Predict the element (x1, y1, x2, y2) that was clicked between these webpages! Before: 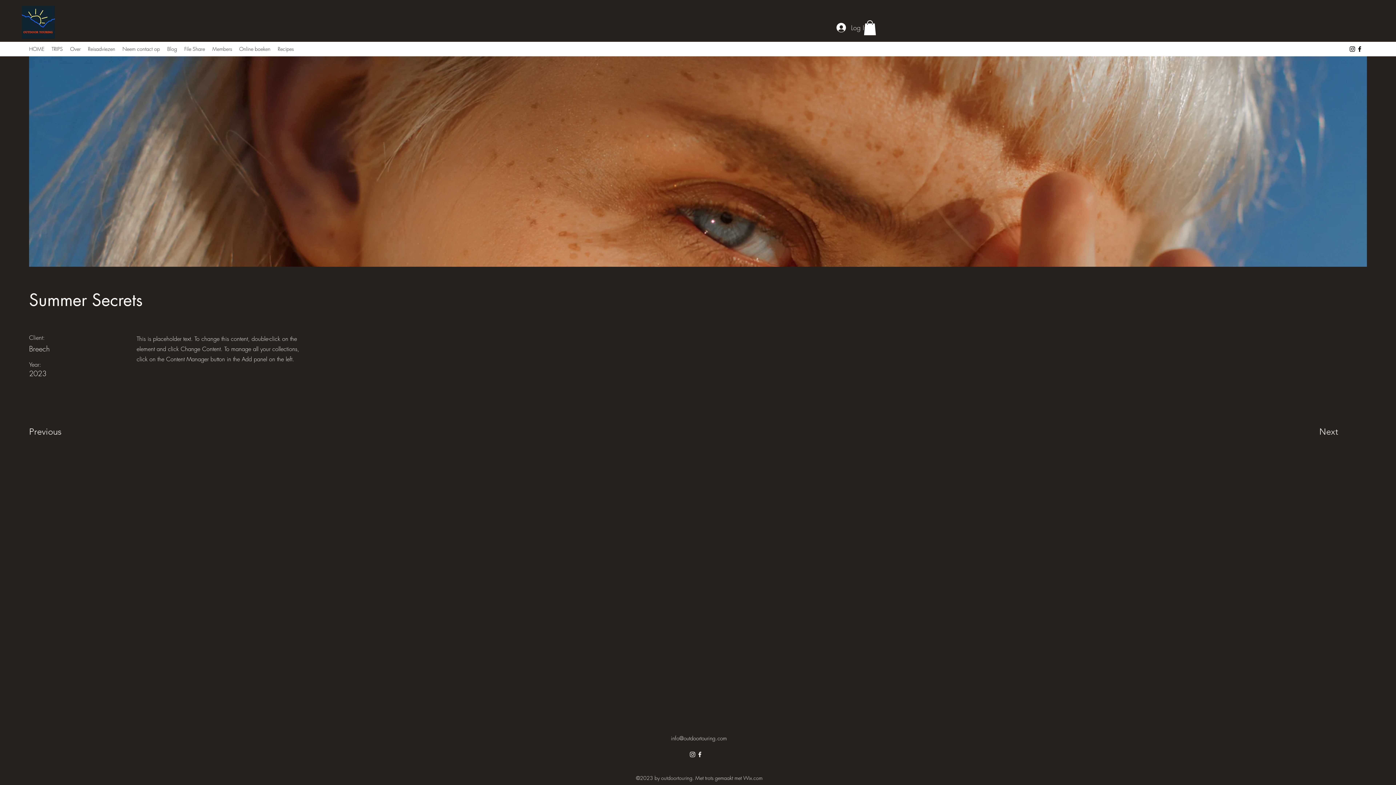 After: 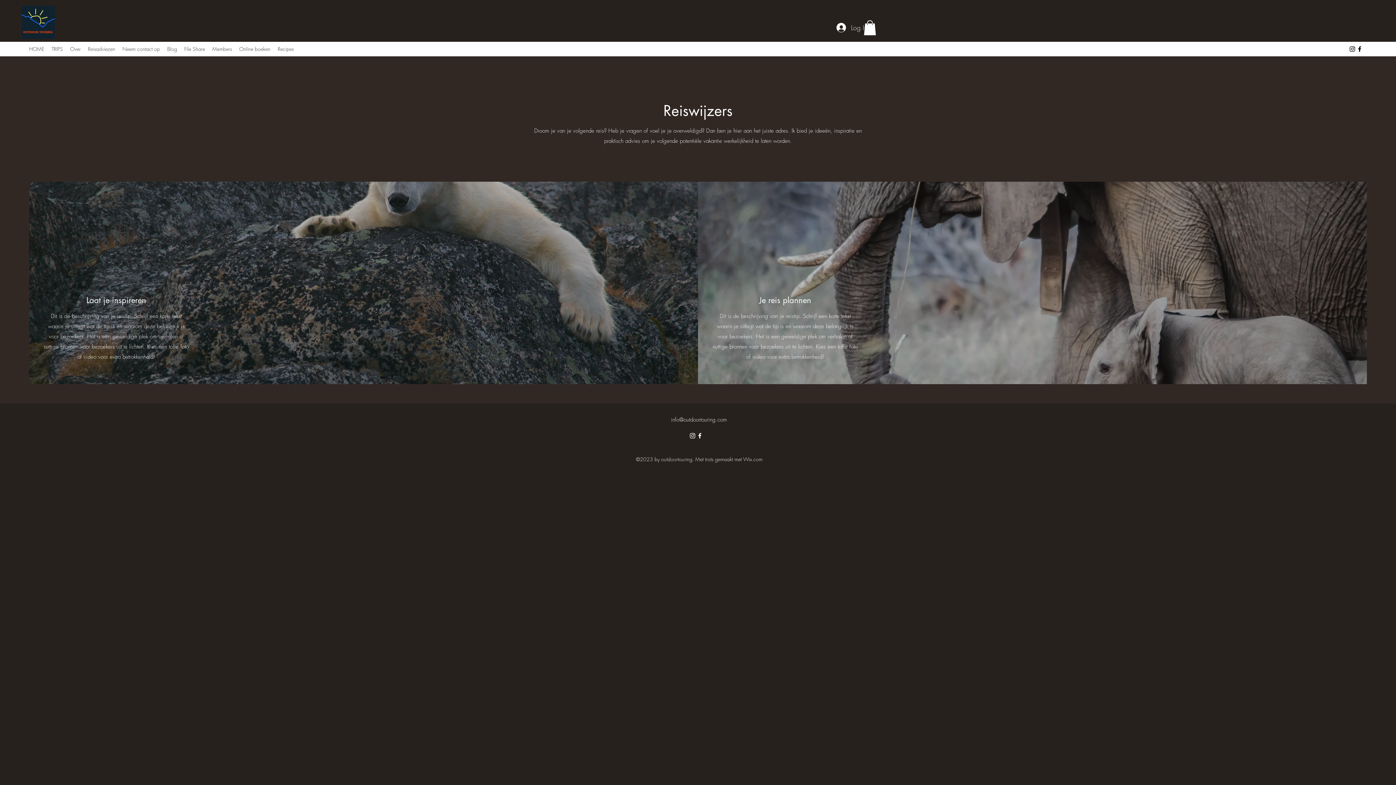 Action: bbox: (84, 43, 118, 54) label: Reisadviezen